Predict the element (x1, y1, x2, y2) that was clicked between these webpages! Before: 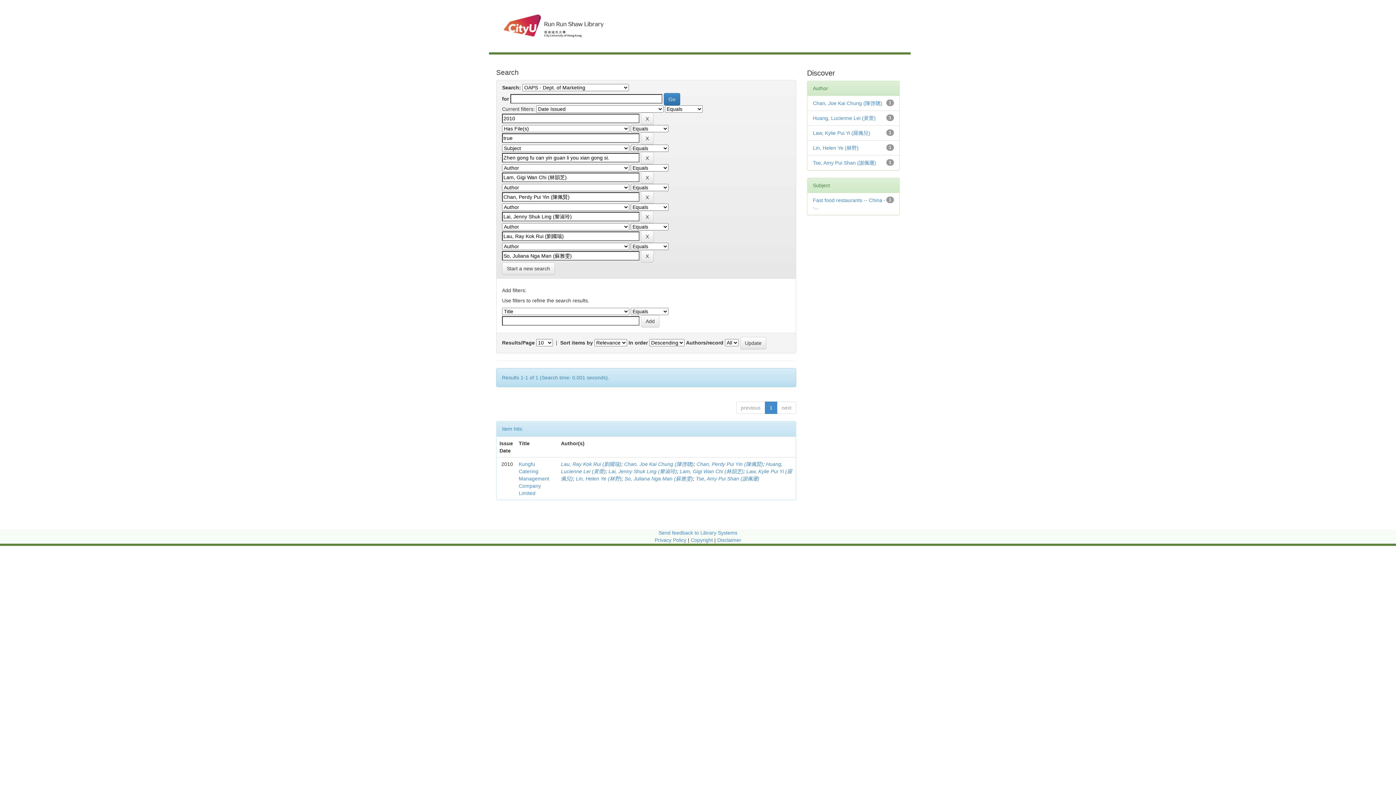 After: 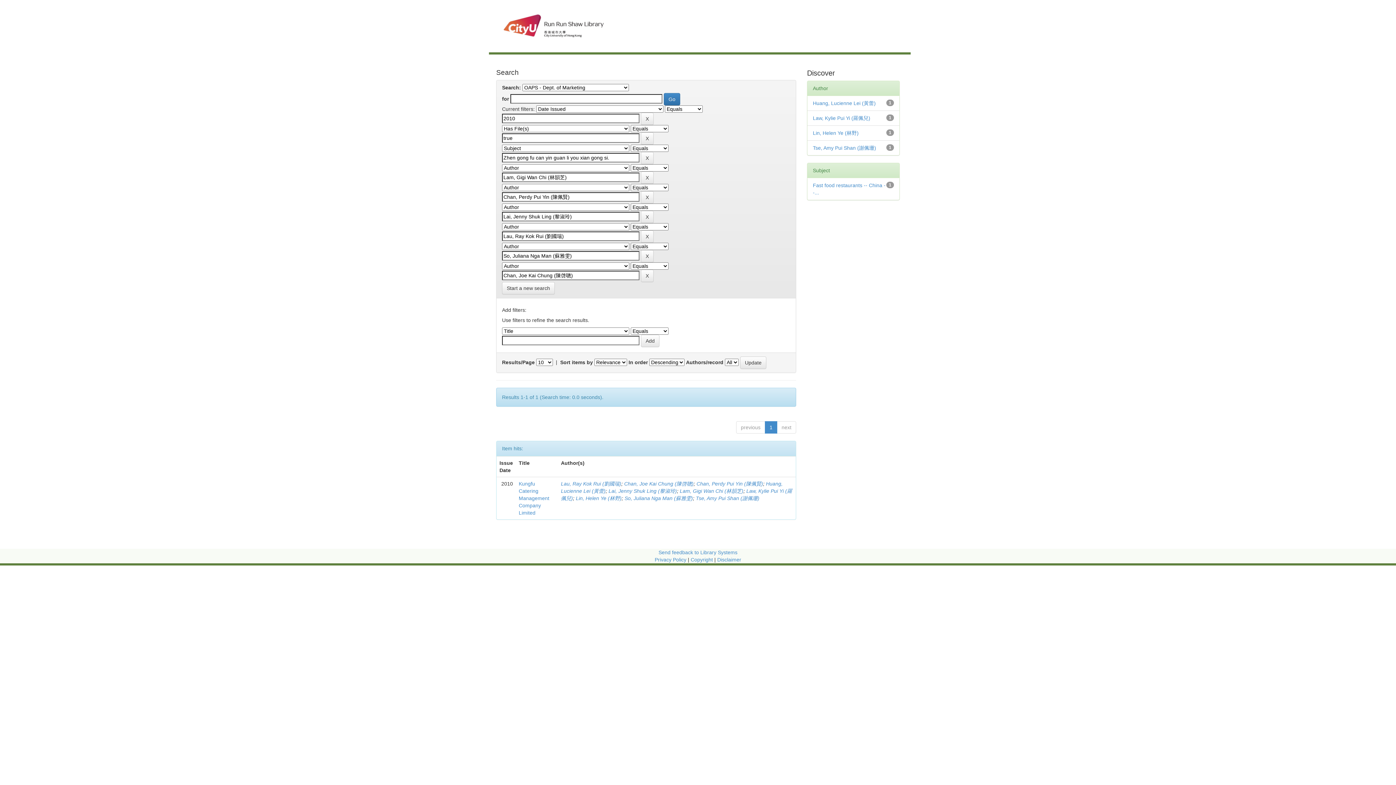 Action: bbox: (813, 100, 882, 106) label: Chan, Joe Kai Chung (陳啓聰)